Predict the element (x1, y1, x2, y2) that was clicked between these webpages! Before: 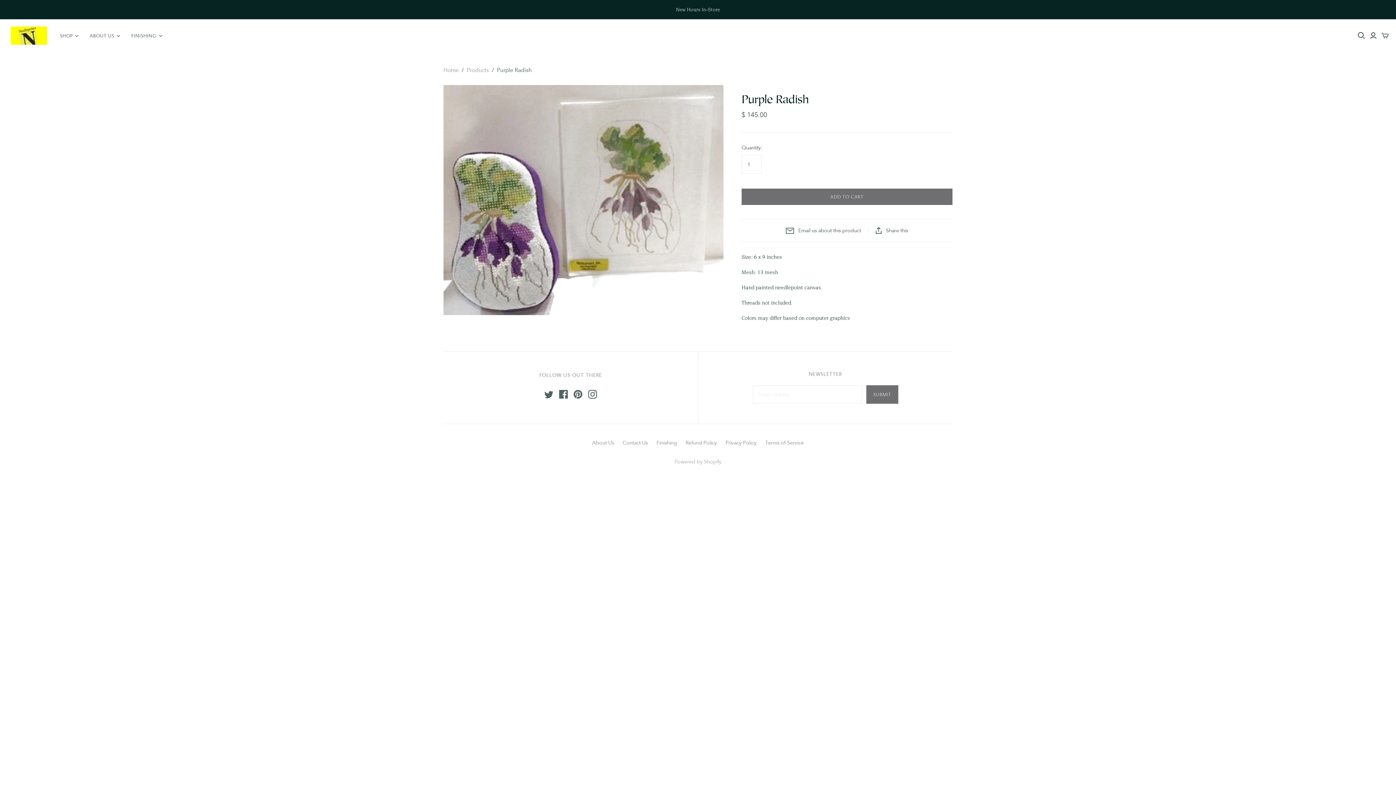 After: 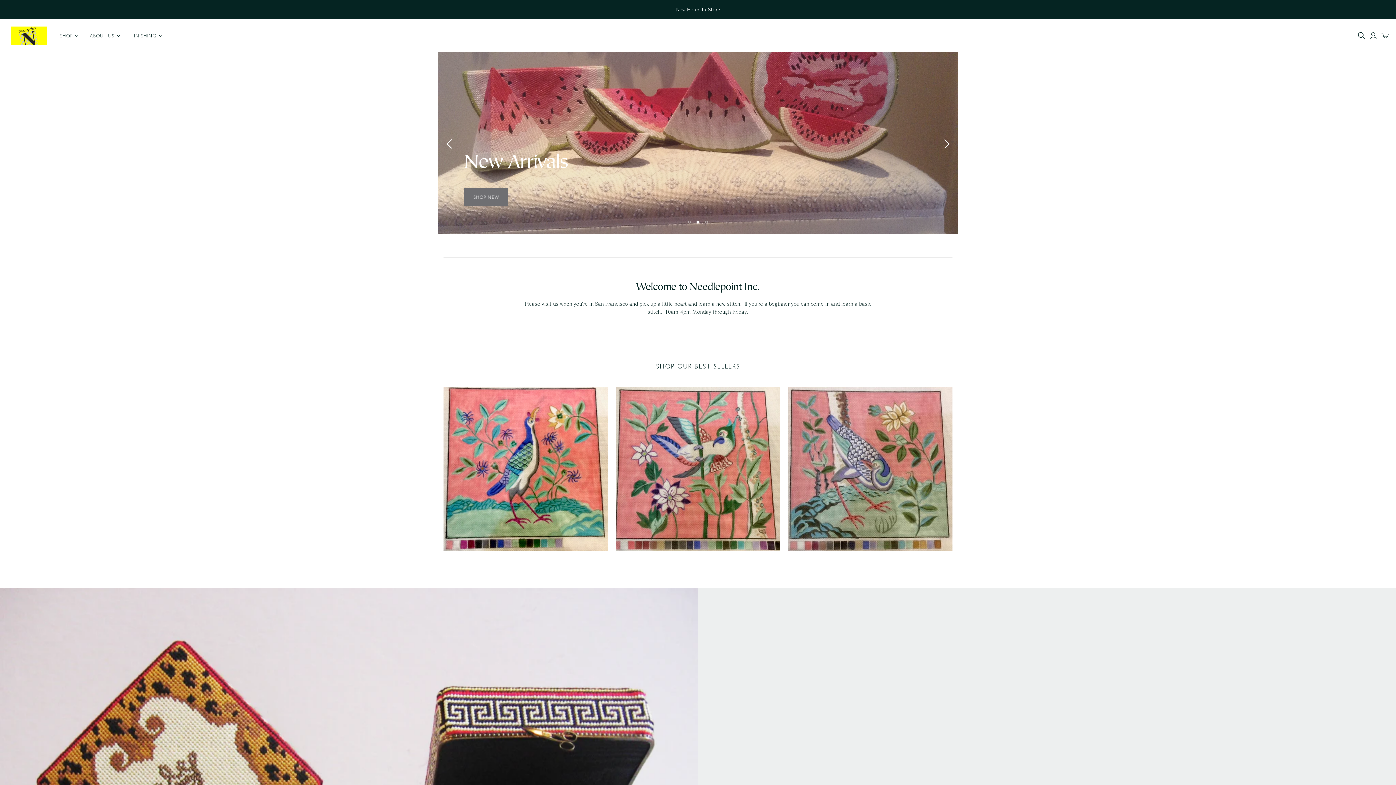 Action: bbox: (443, 66, 458, 73) label: Home